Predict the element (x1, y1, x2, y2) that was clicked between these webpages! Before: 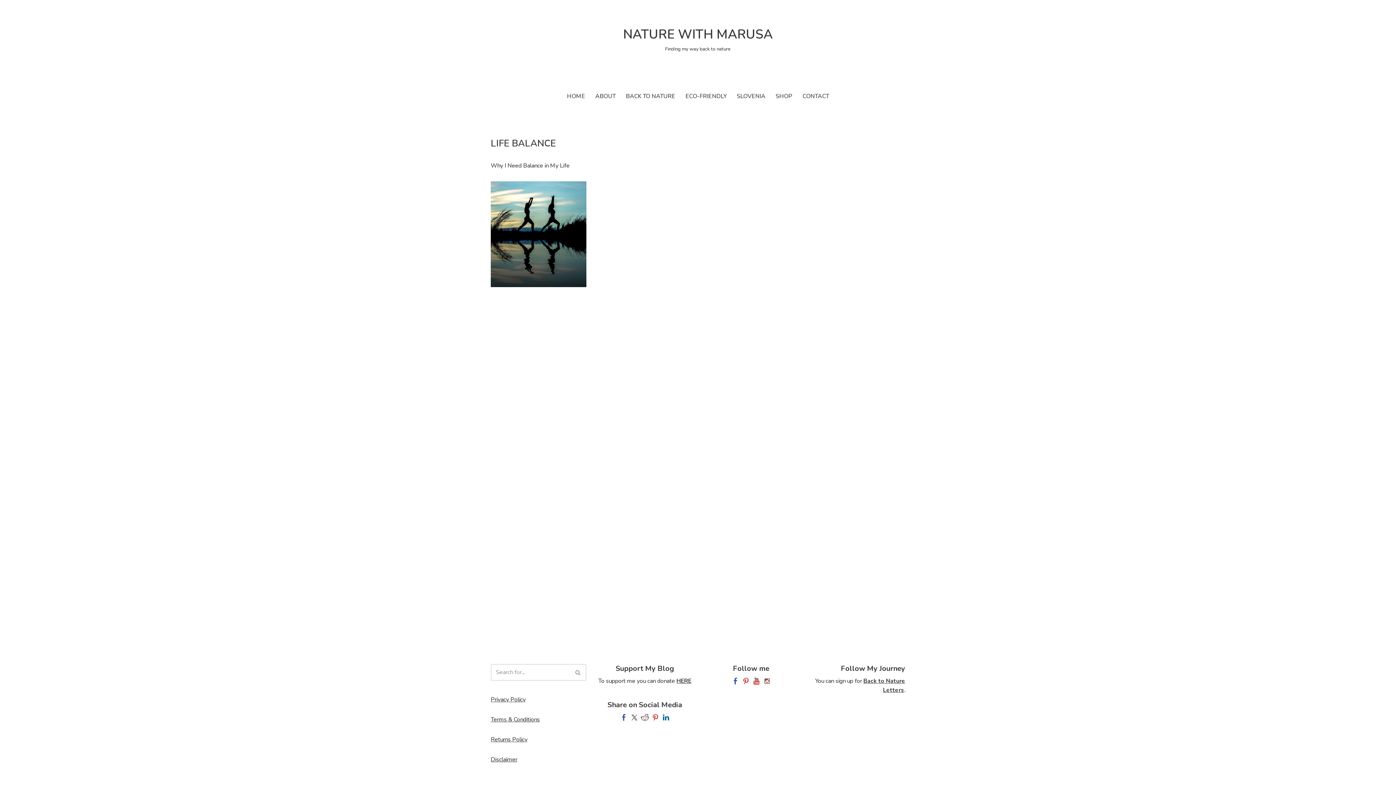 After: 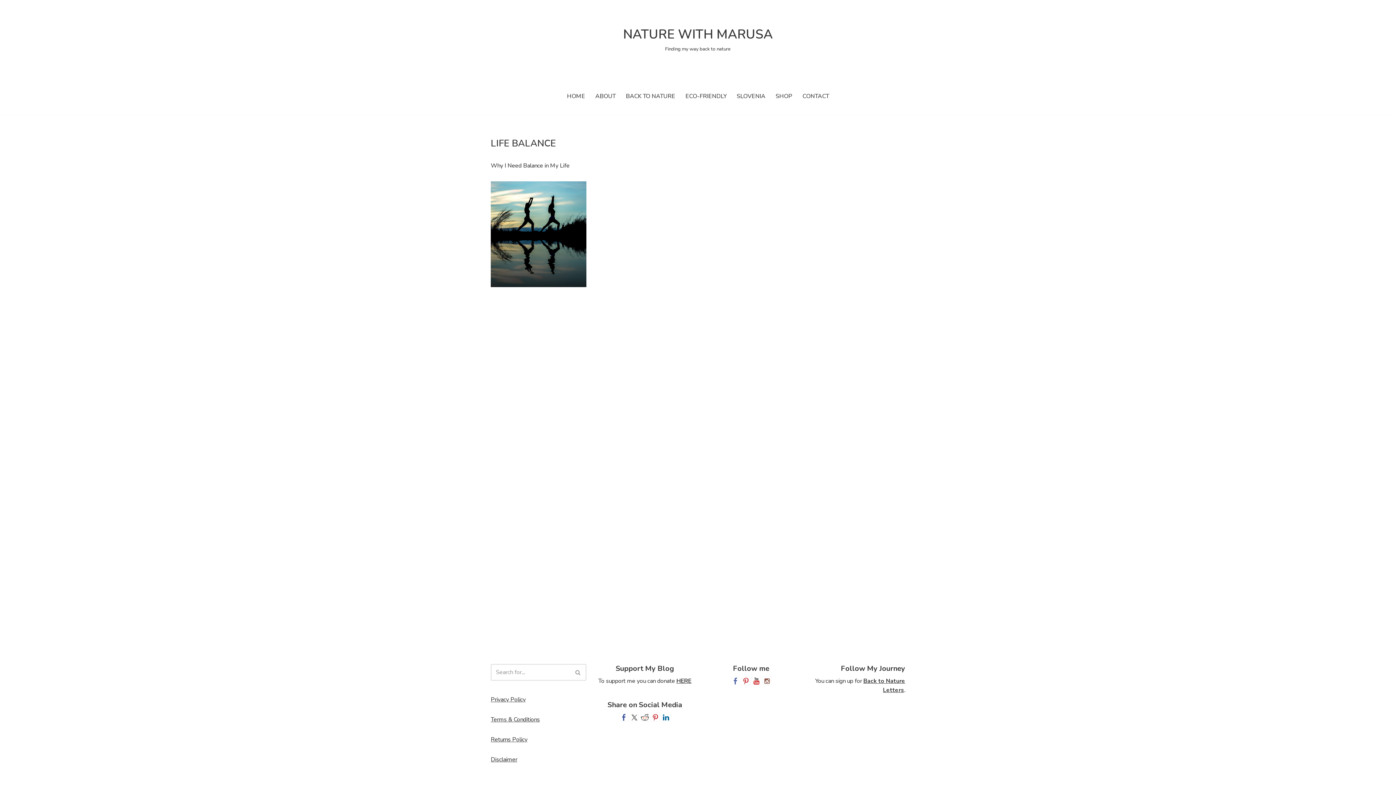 Action: bbox: (731, 677, 739, 685)